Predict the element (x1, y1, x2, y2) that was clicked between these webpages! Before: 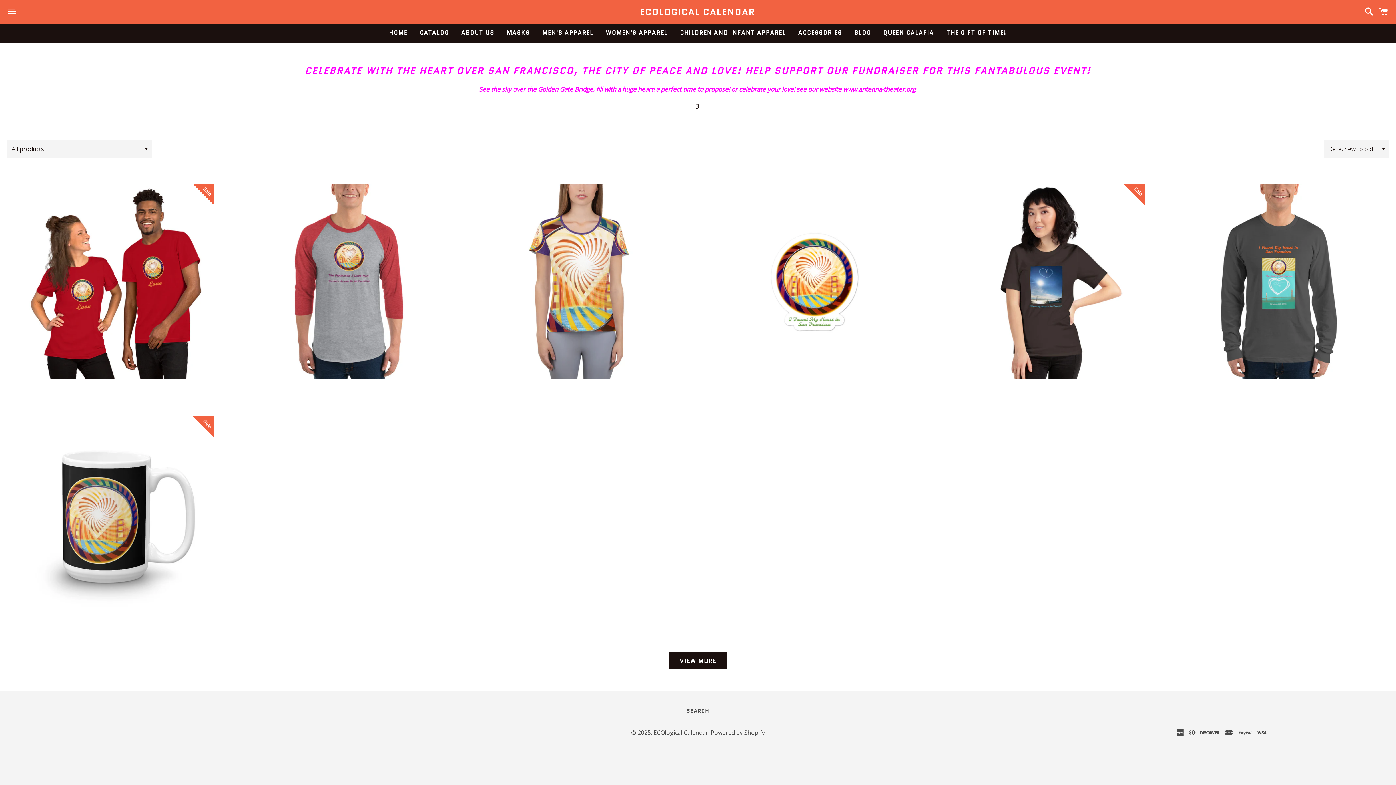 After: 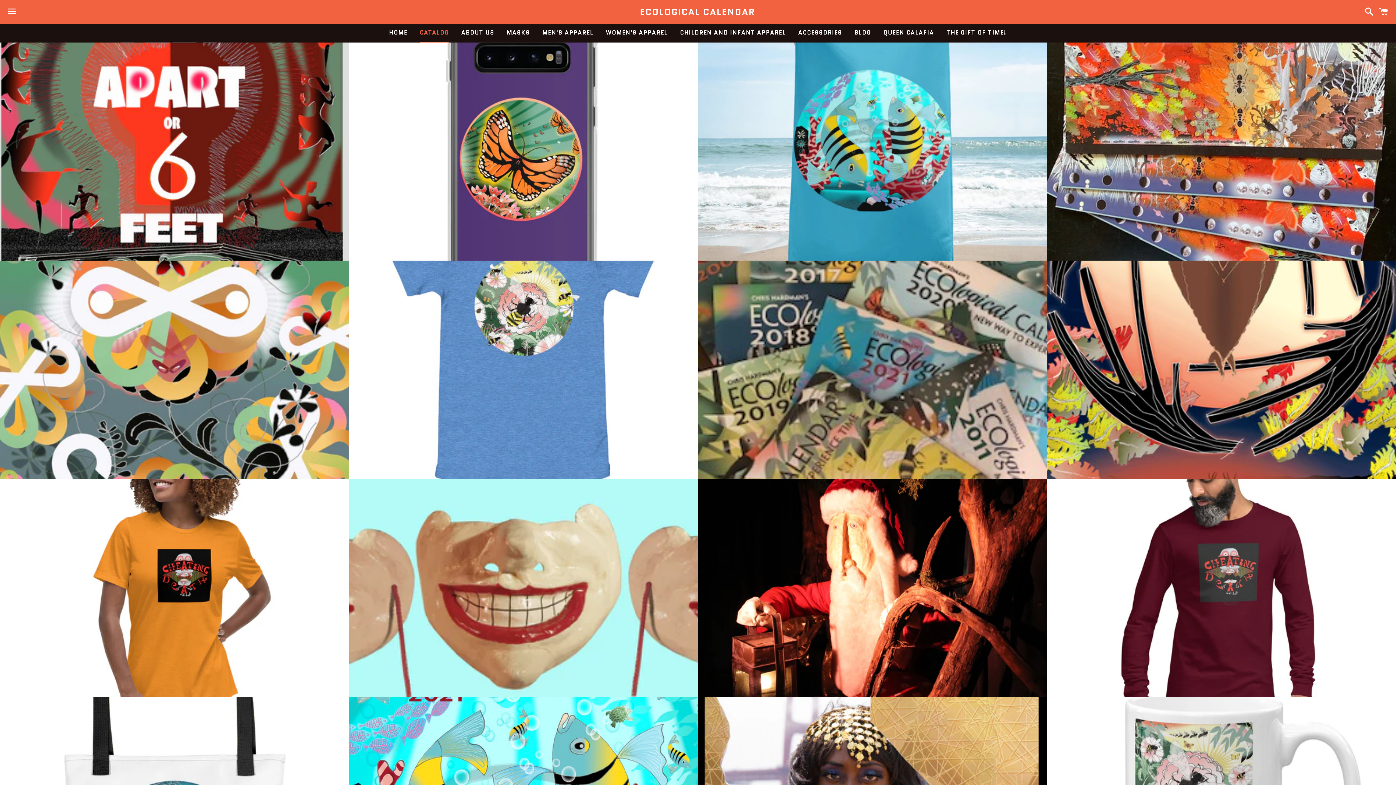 Action: bbox: (414, 23, 454, 41) label: CATALOG